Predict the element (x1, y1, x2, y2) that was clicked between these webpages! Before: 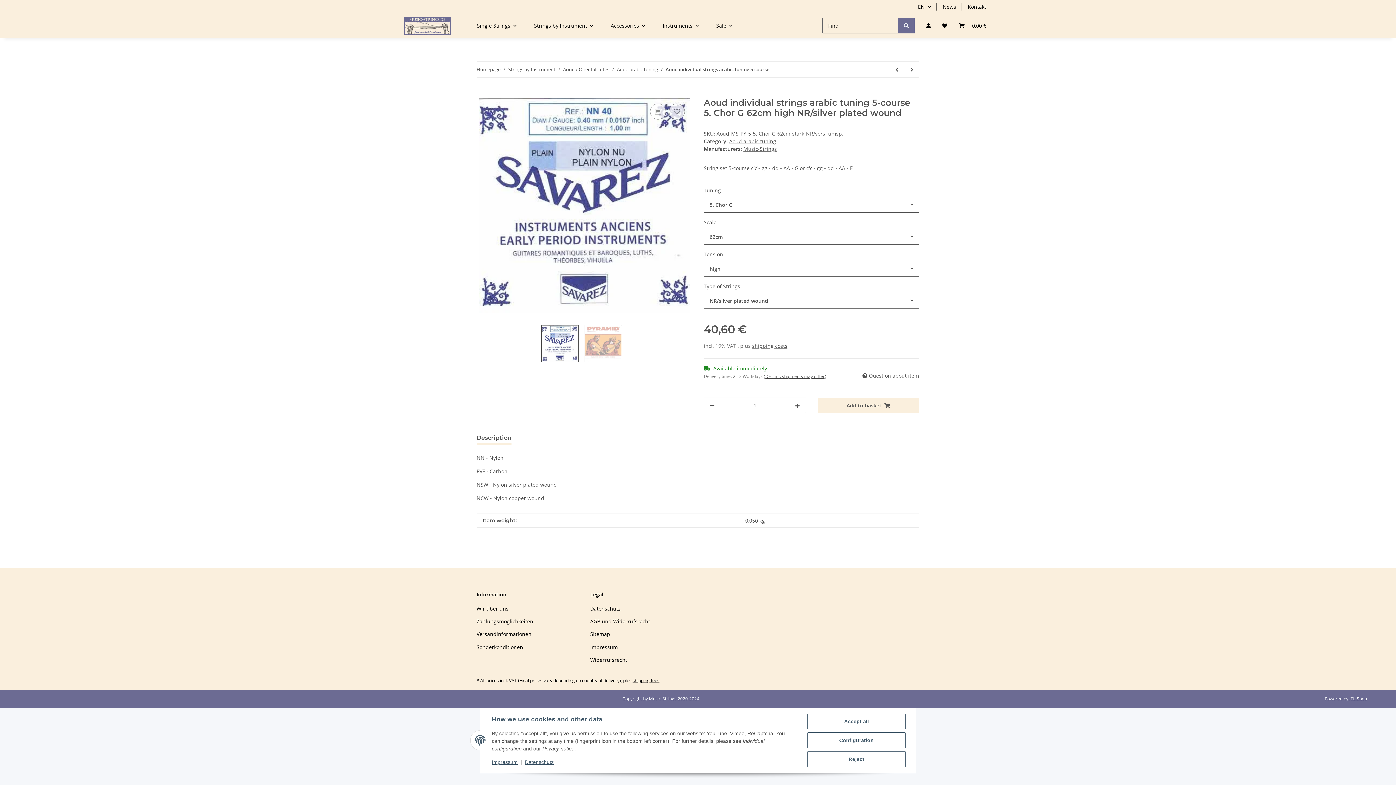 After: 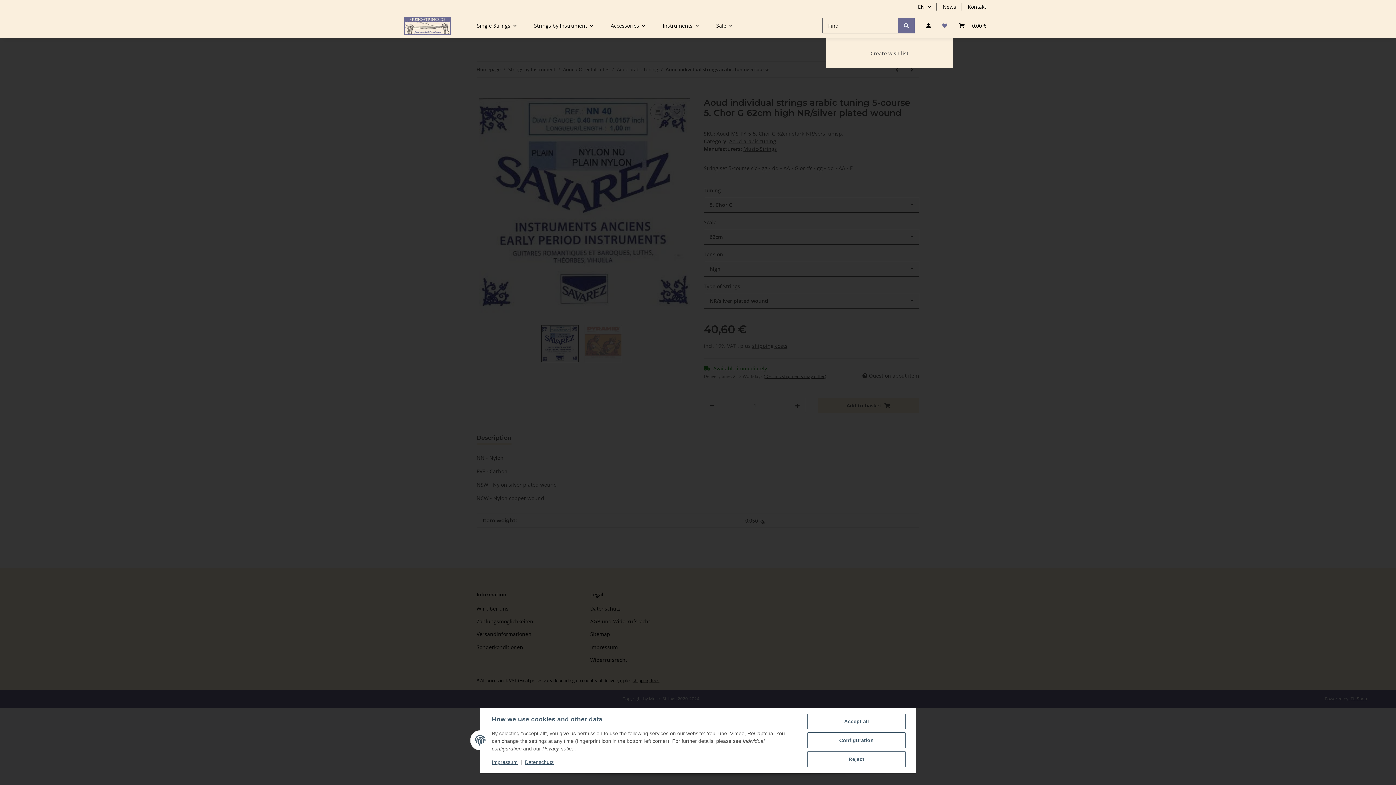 Action: label: Wish list bbox: (936, 13, 953, 38)